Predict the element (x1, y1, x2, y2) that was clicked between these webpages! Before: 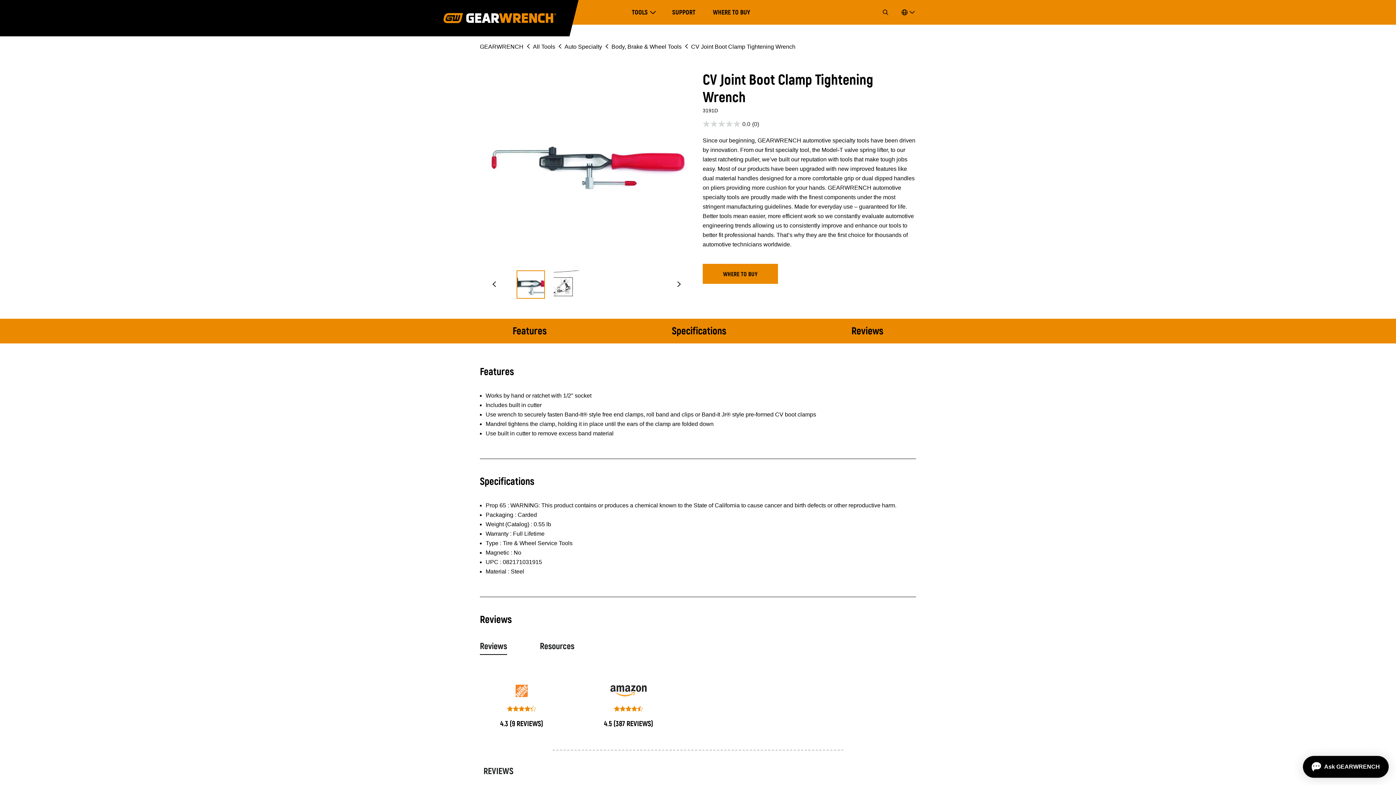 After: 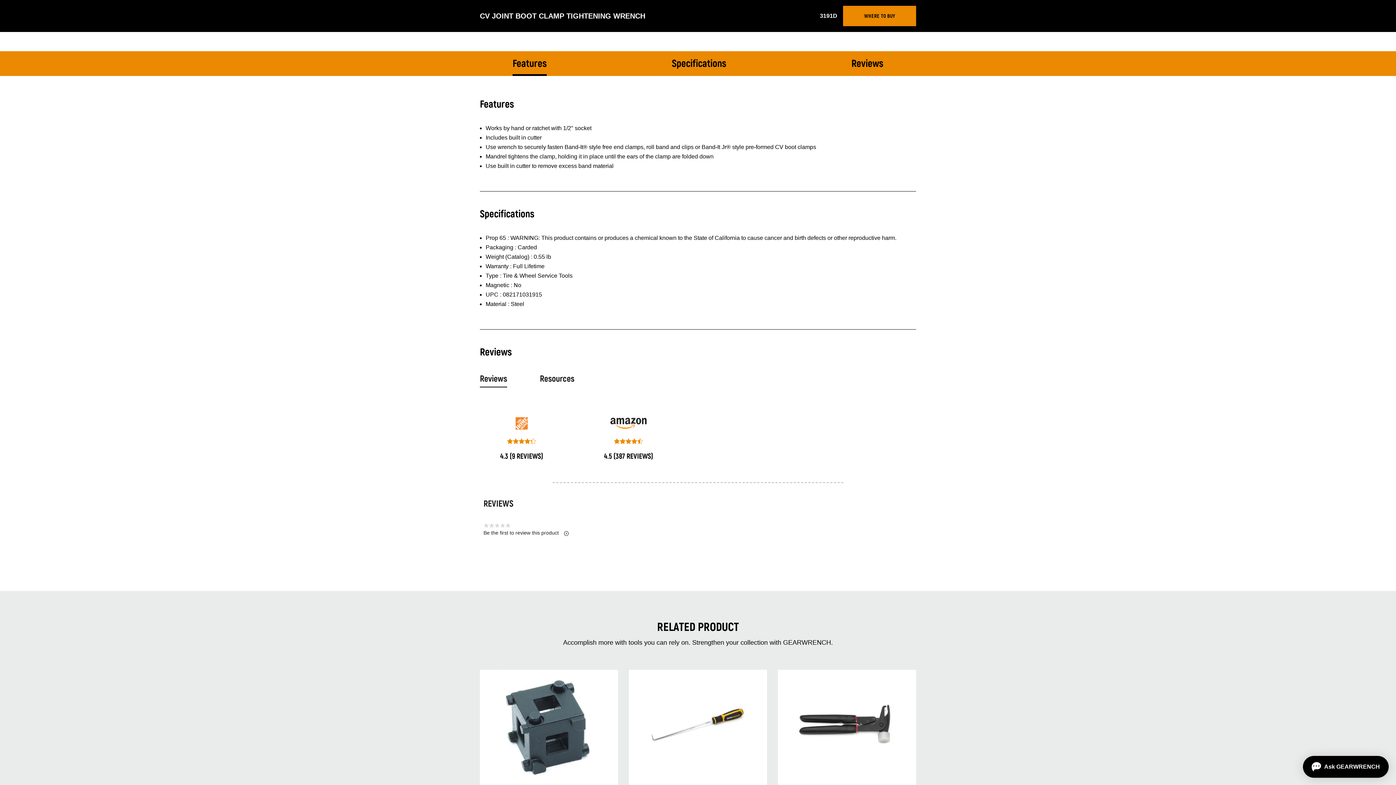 Action: label: Features bbox: (512, 325, 546, 337)